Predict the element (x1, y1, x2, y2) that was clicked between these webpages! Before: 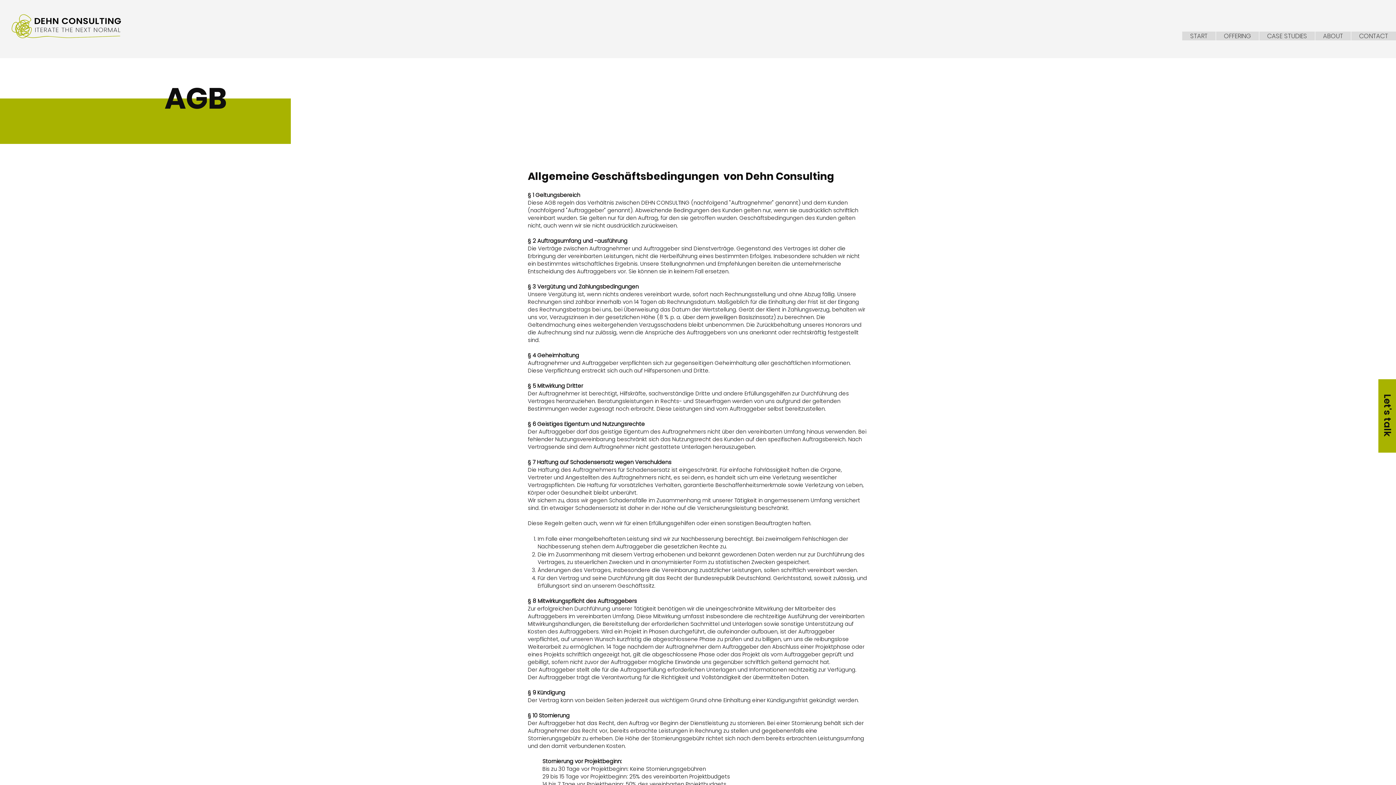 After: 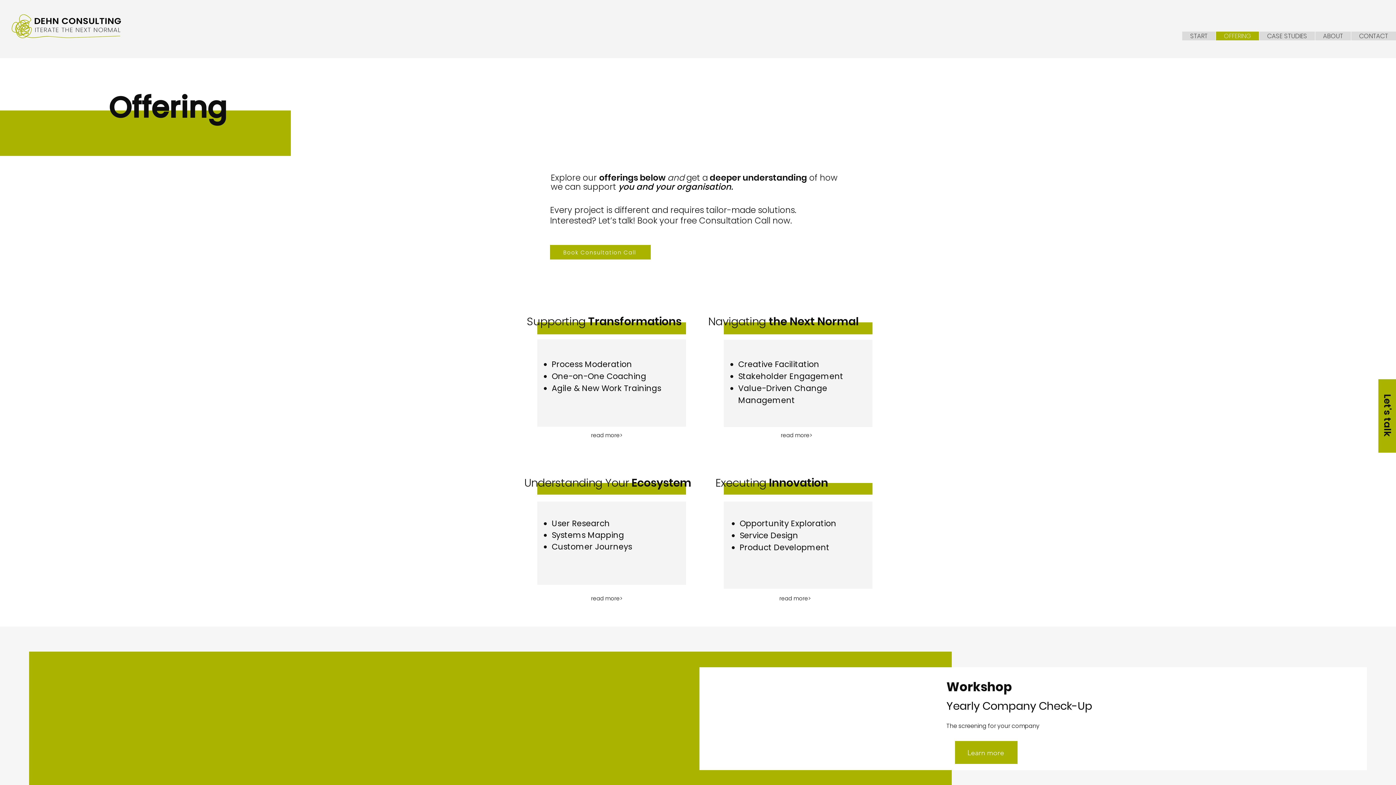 Action: label: OFFERING bbox: (1216, 31, 1259, 40)